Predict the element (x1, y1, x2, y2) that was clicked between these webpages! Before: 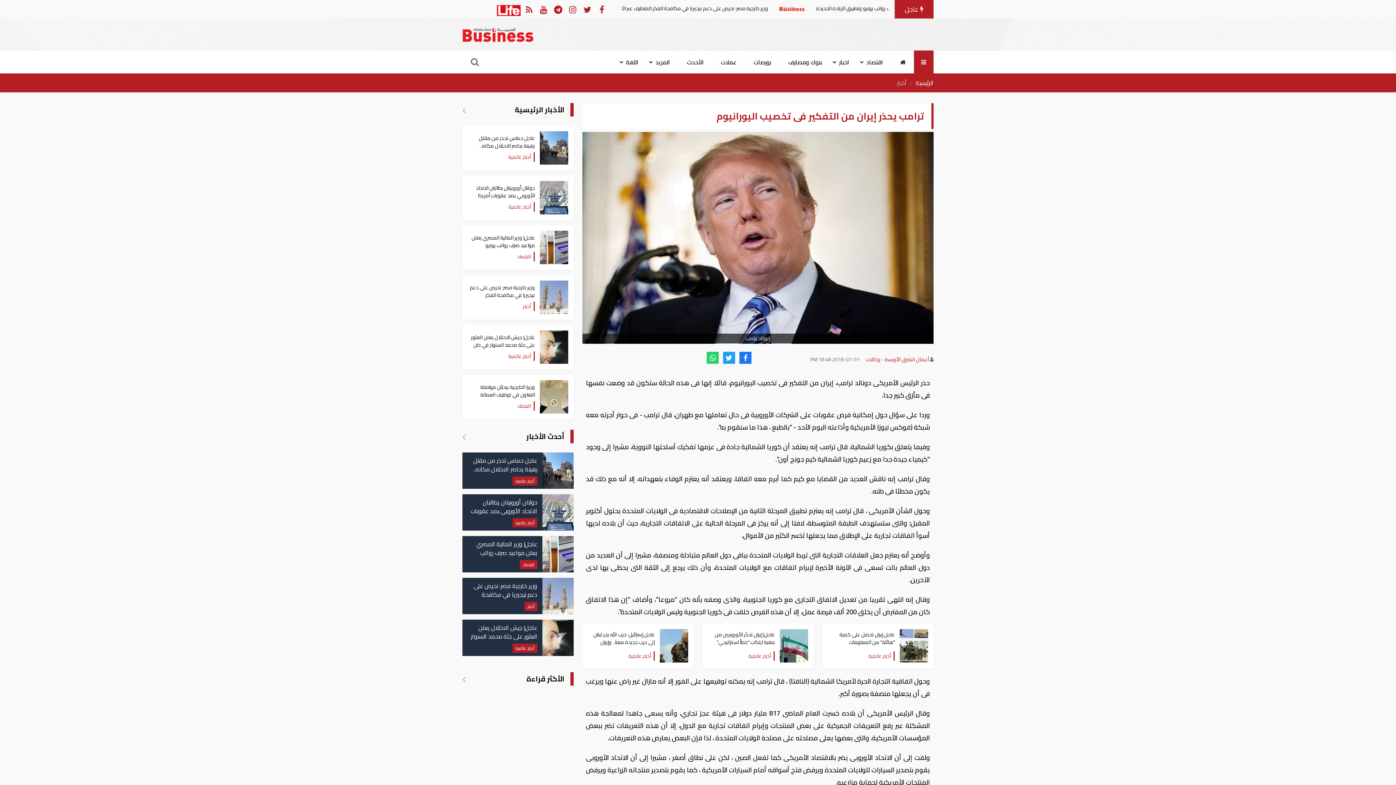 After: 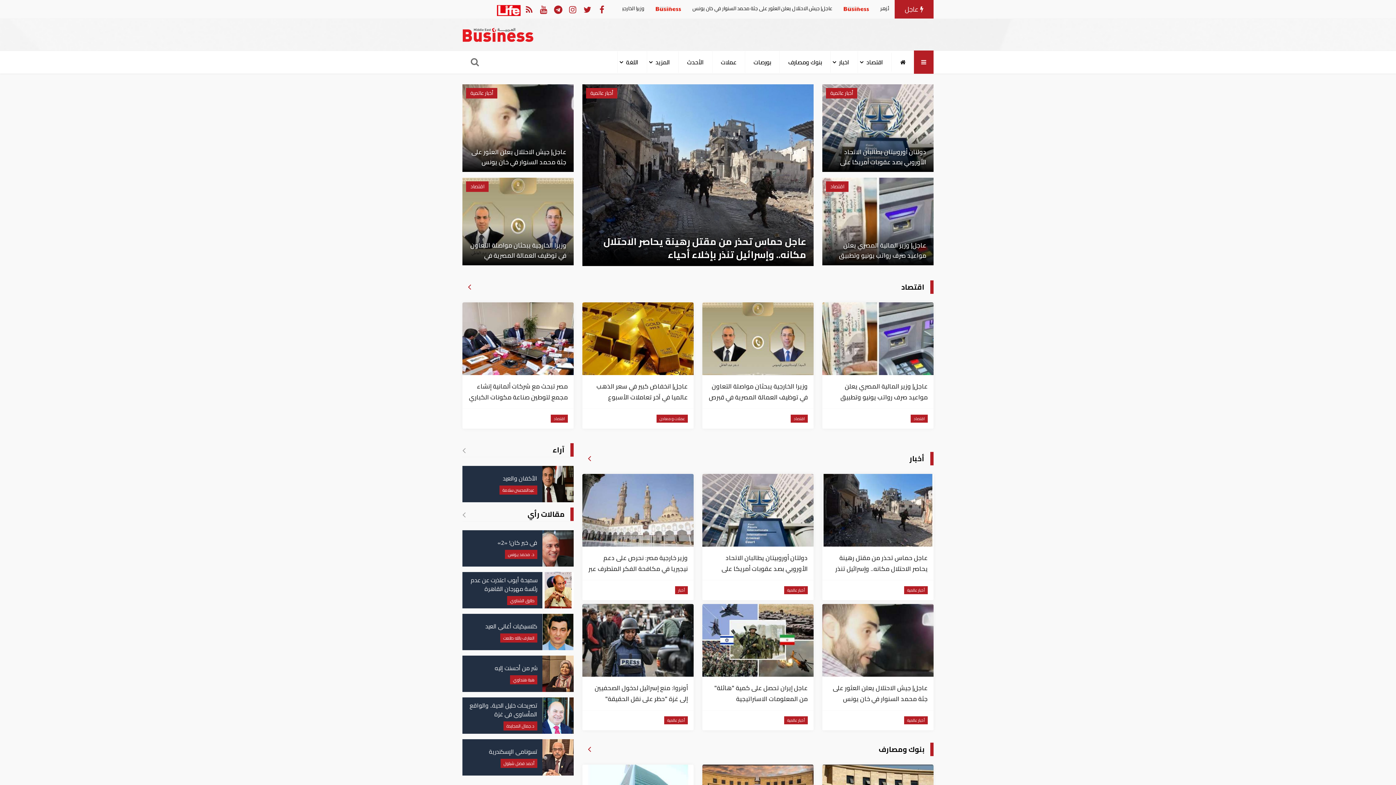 Action: bbox: (892, 52, 914, 71)